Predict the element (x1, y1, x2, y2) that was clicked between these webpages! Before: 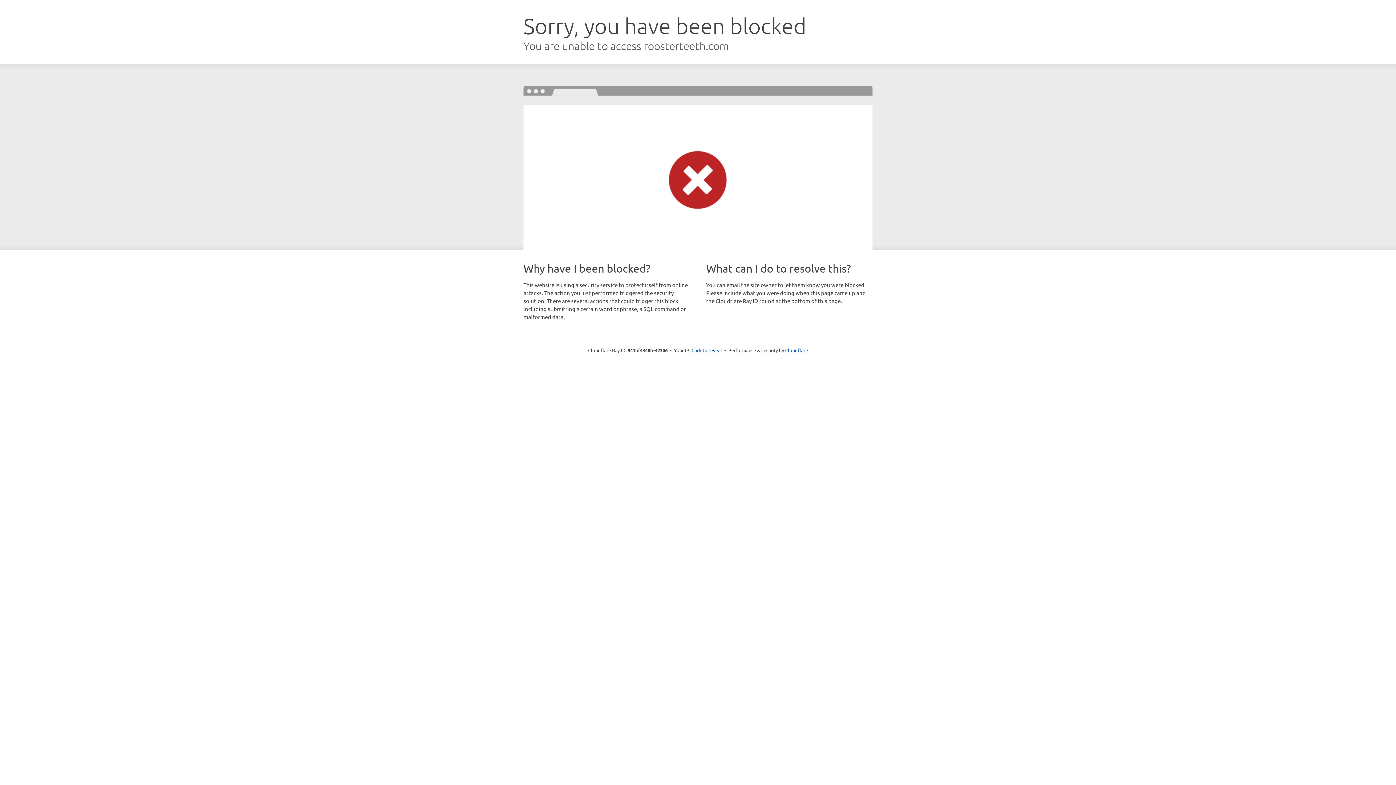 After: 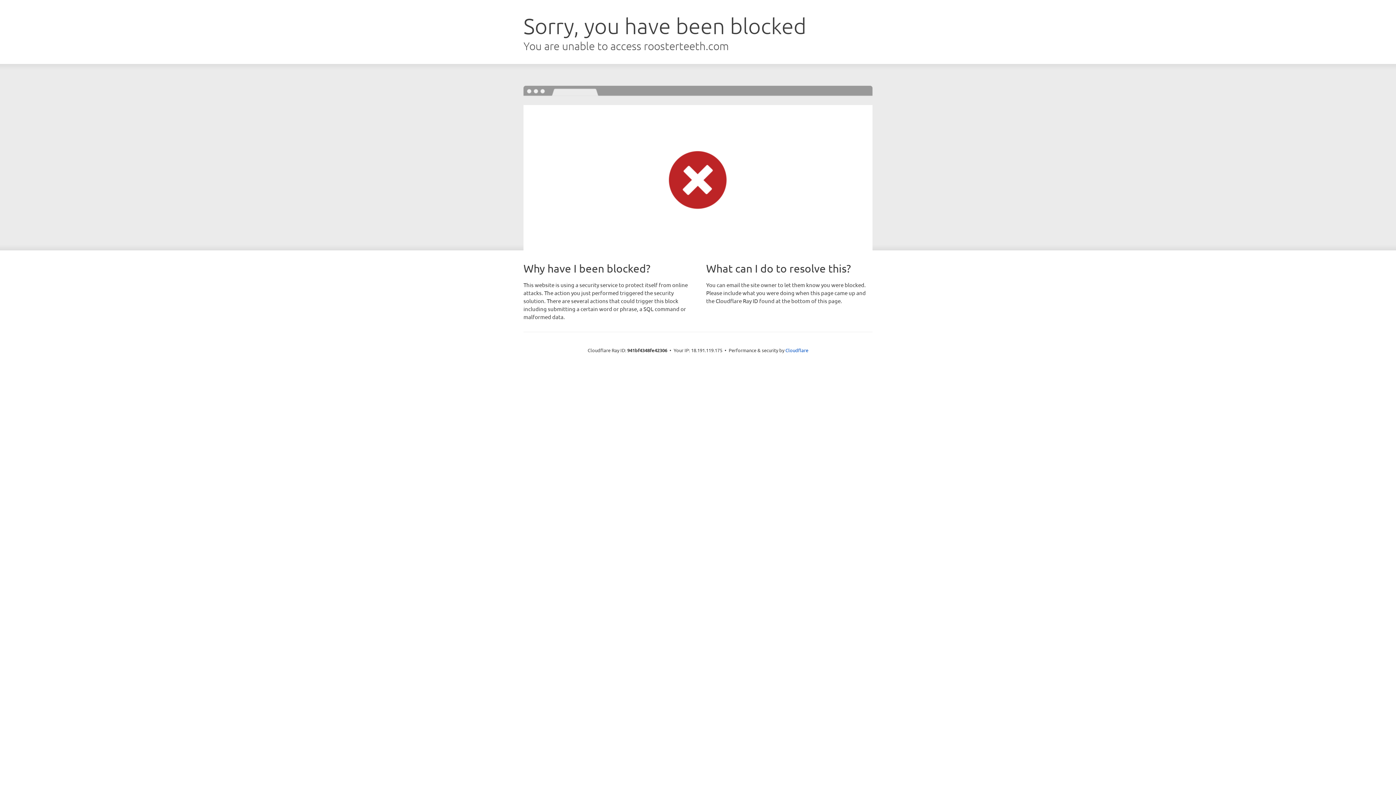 Action: label: Click to reveal bbox: (691, 346, 722, 353)